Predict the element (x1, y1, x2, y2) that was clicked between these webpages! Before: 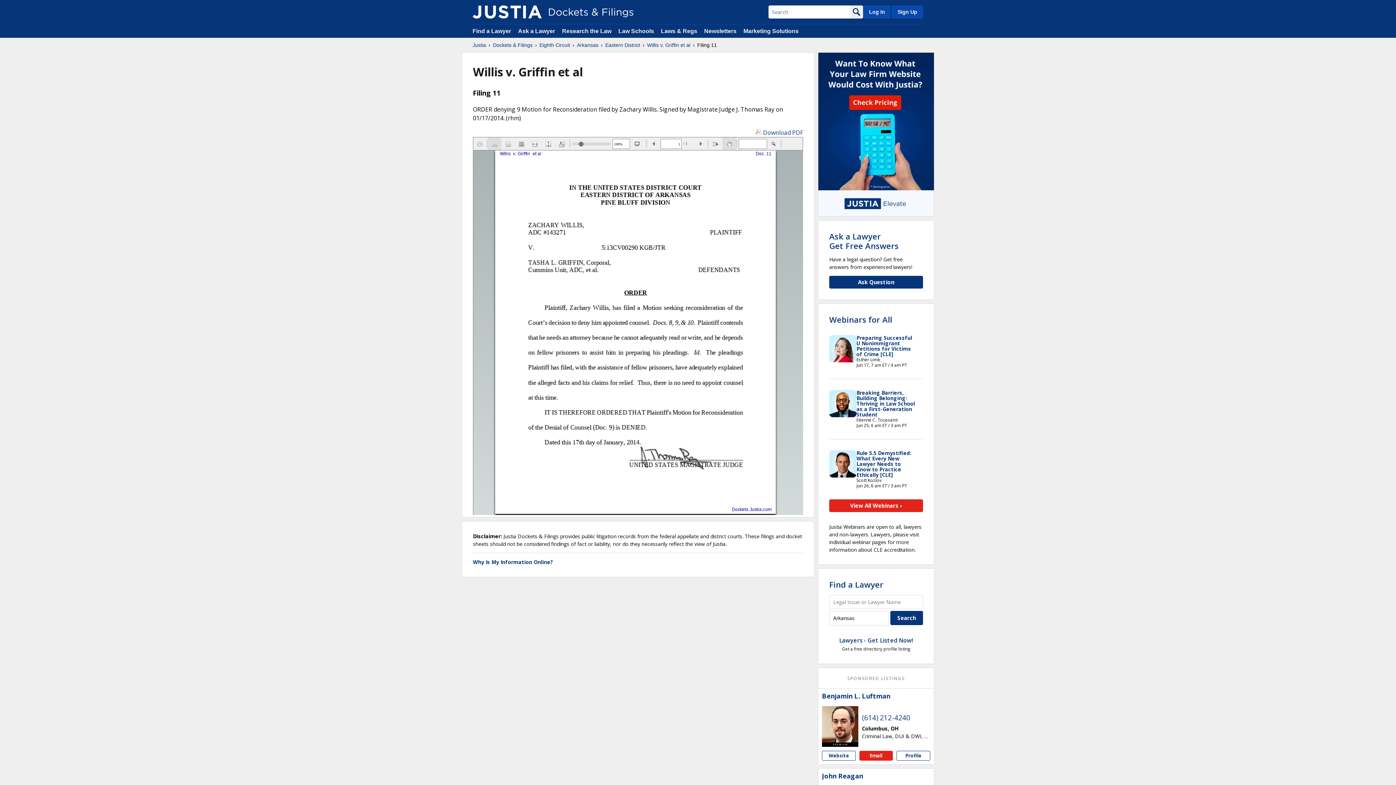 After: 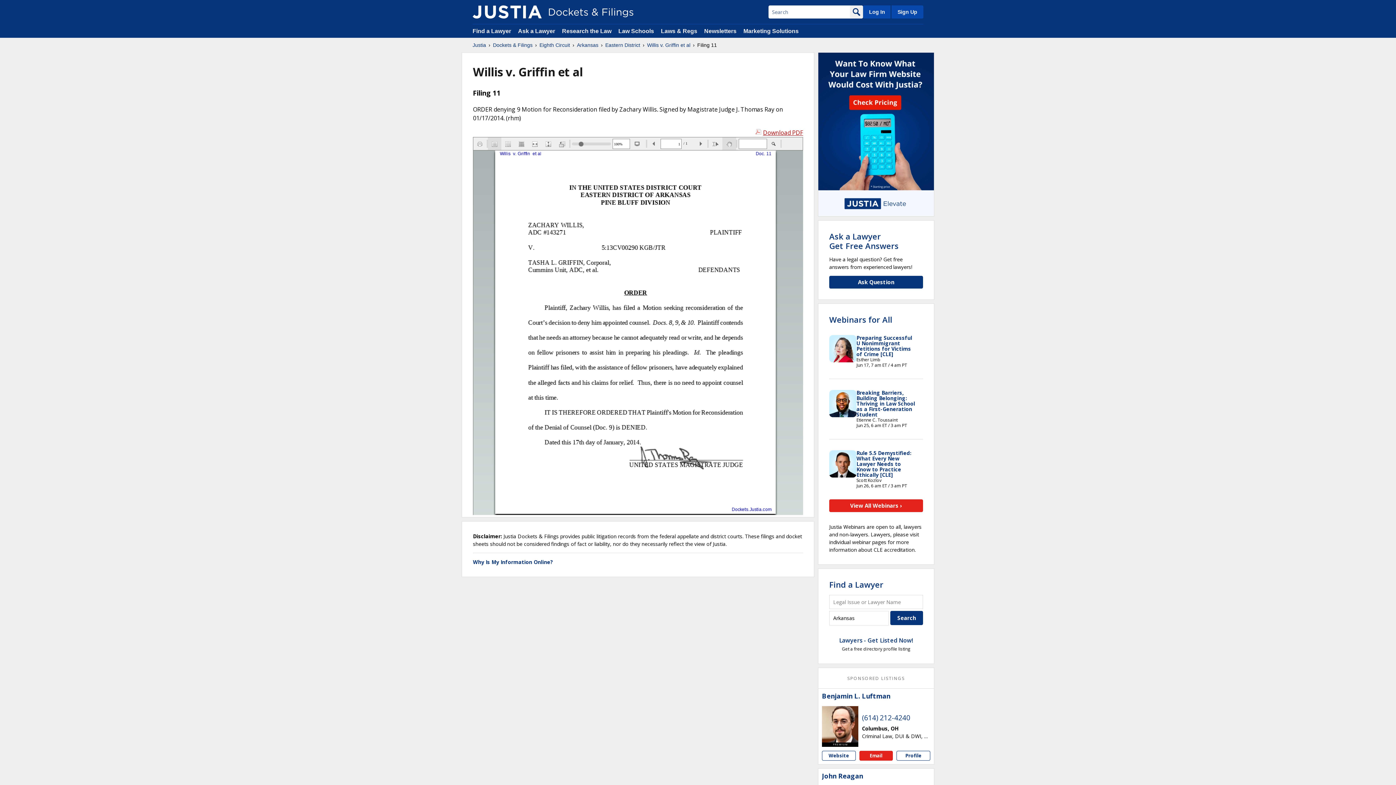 Action: label: Download PDF bbox: (755, 128, 803, 136)